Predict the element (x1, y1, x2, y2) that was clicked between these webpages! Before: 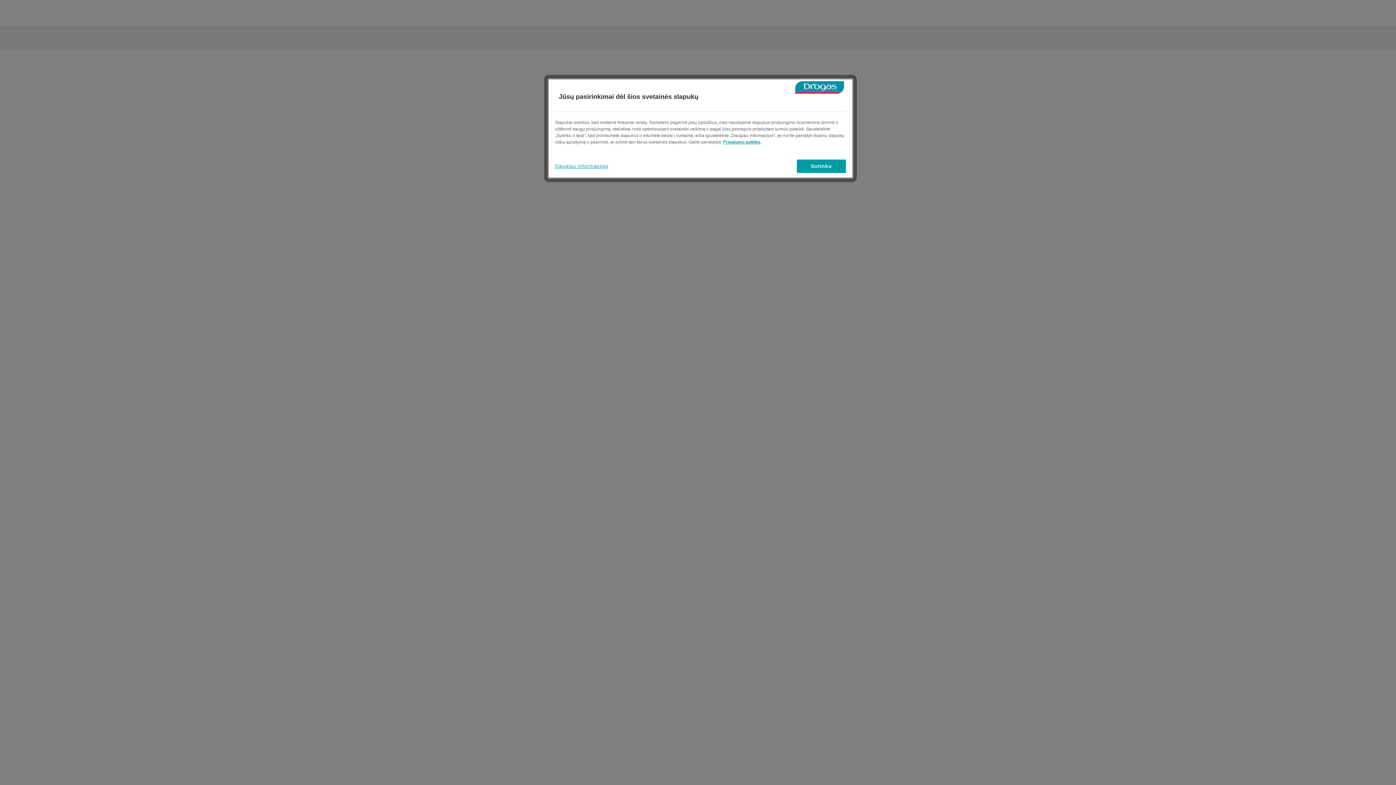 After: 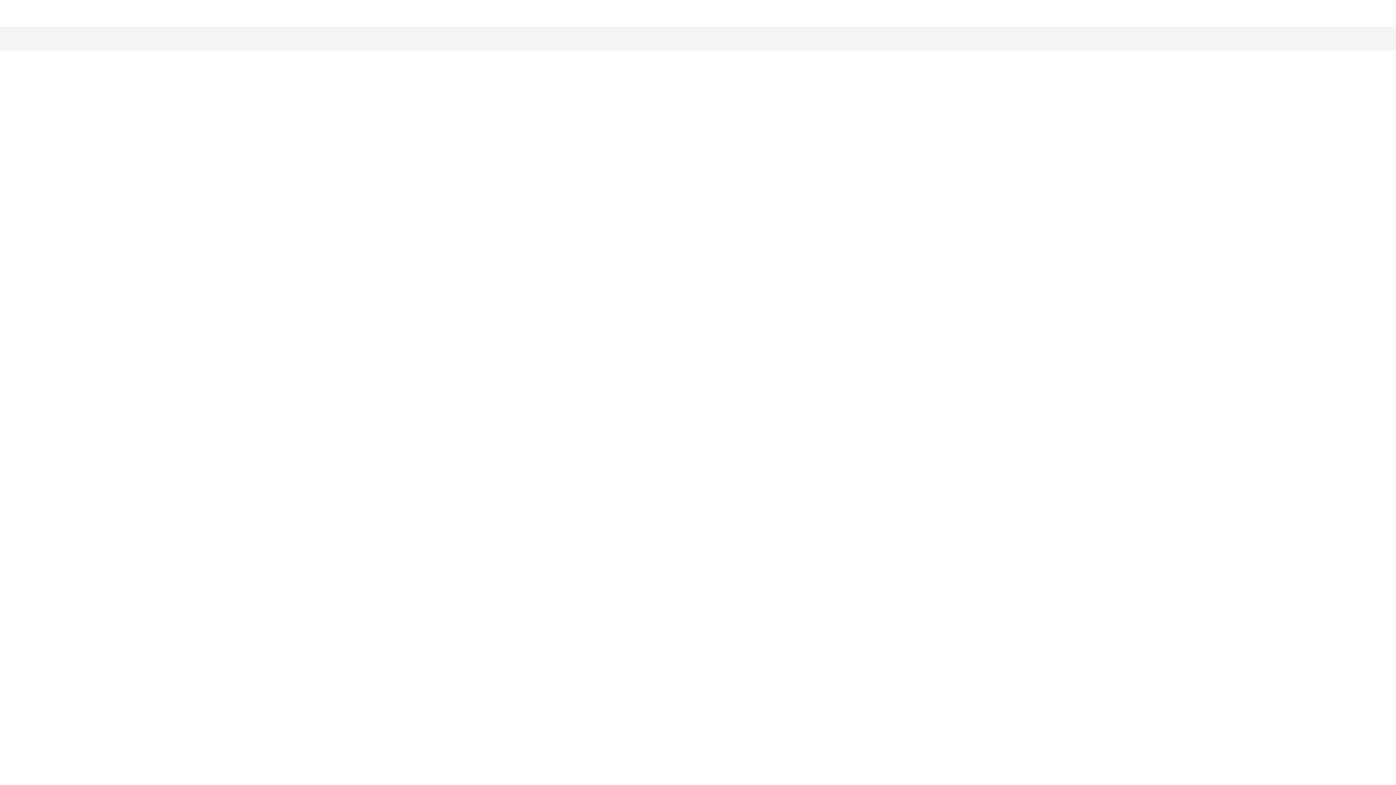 Action: label: Sutinku bbox: (797, 159, 846, 173)